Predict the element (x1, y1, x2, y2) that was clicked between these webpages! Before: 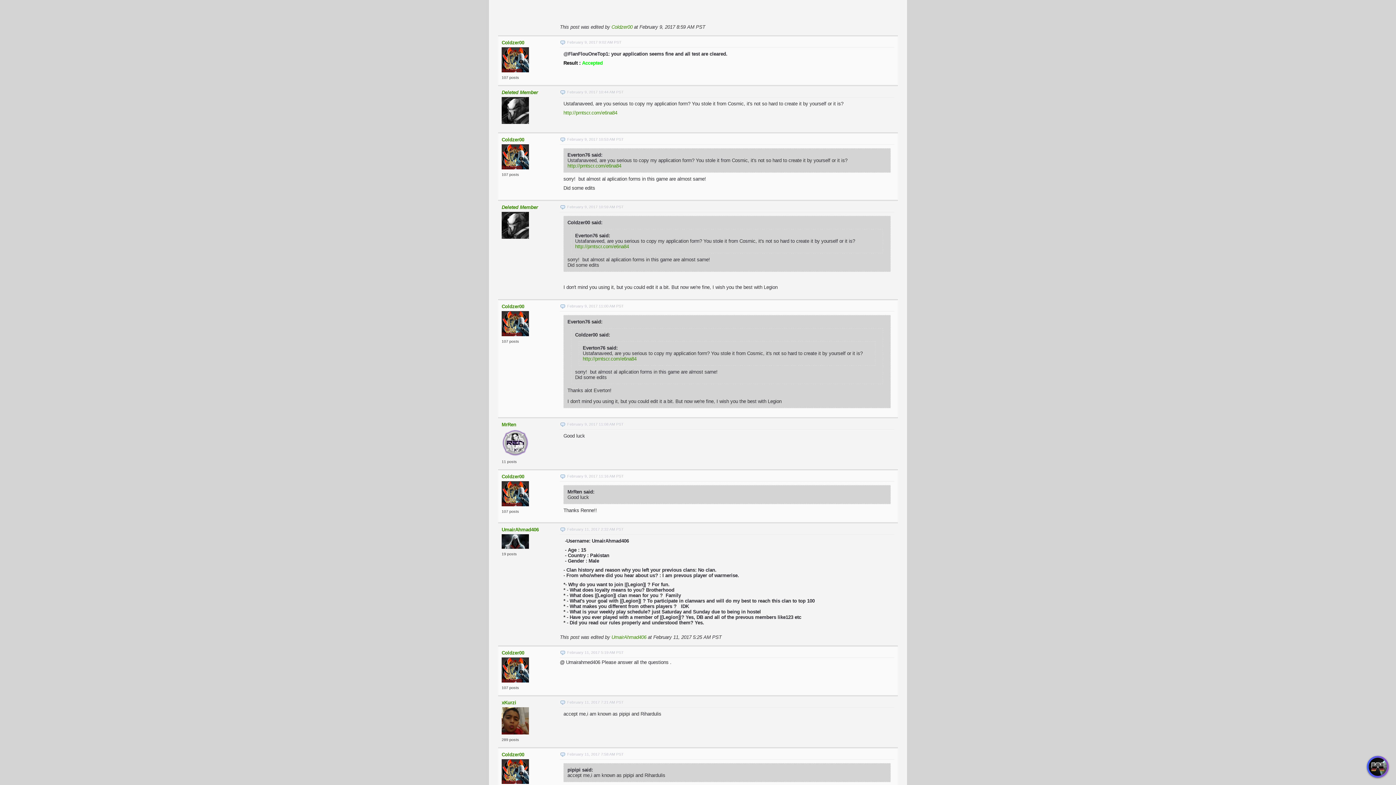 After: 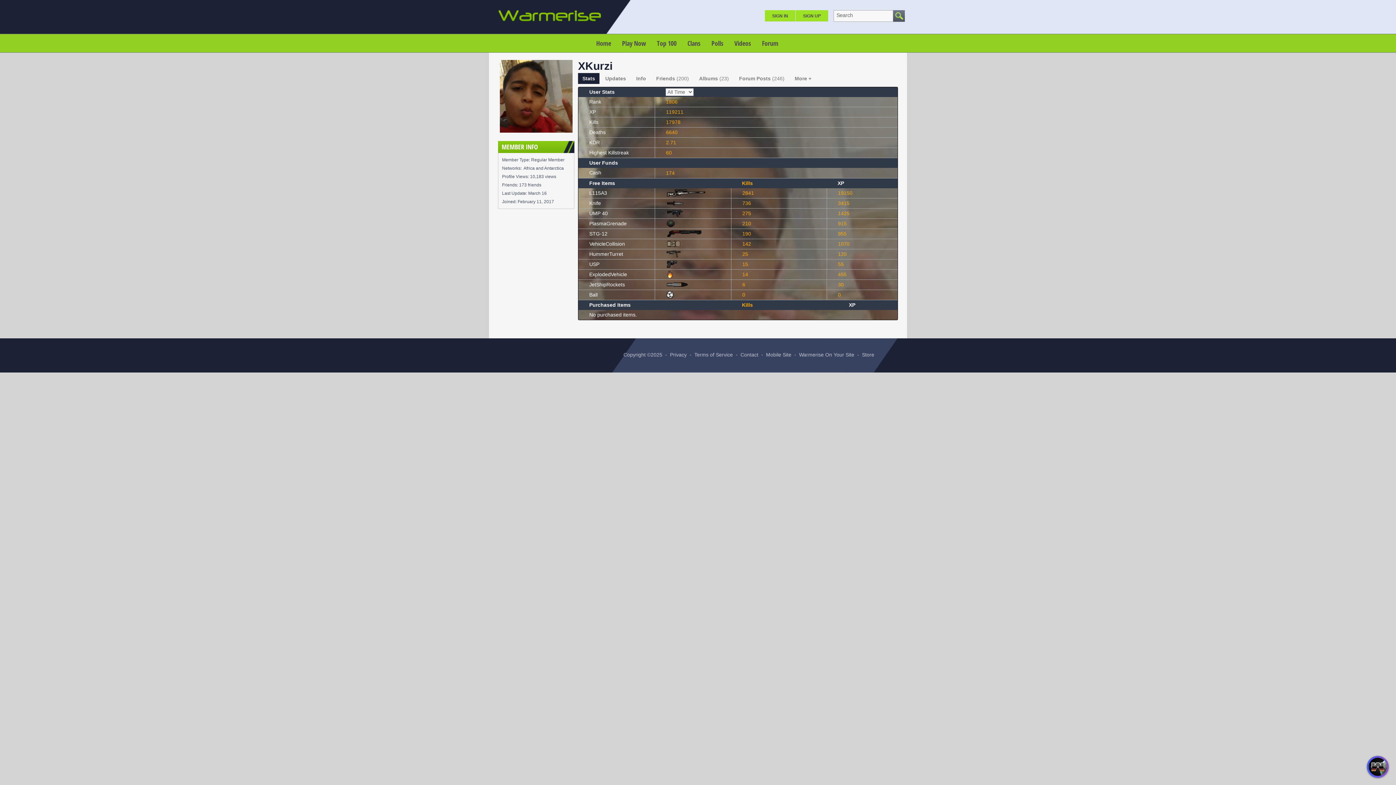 Action: label: xKurzi bbox: (501, 700, 516, 705)